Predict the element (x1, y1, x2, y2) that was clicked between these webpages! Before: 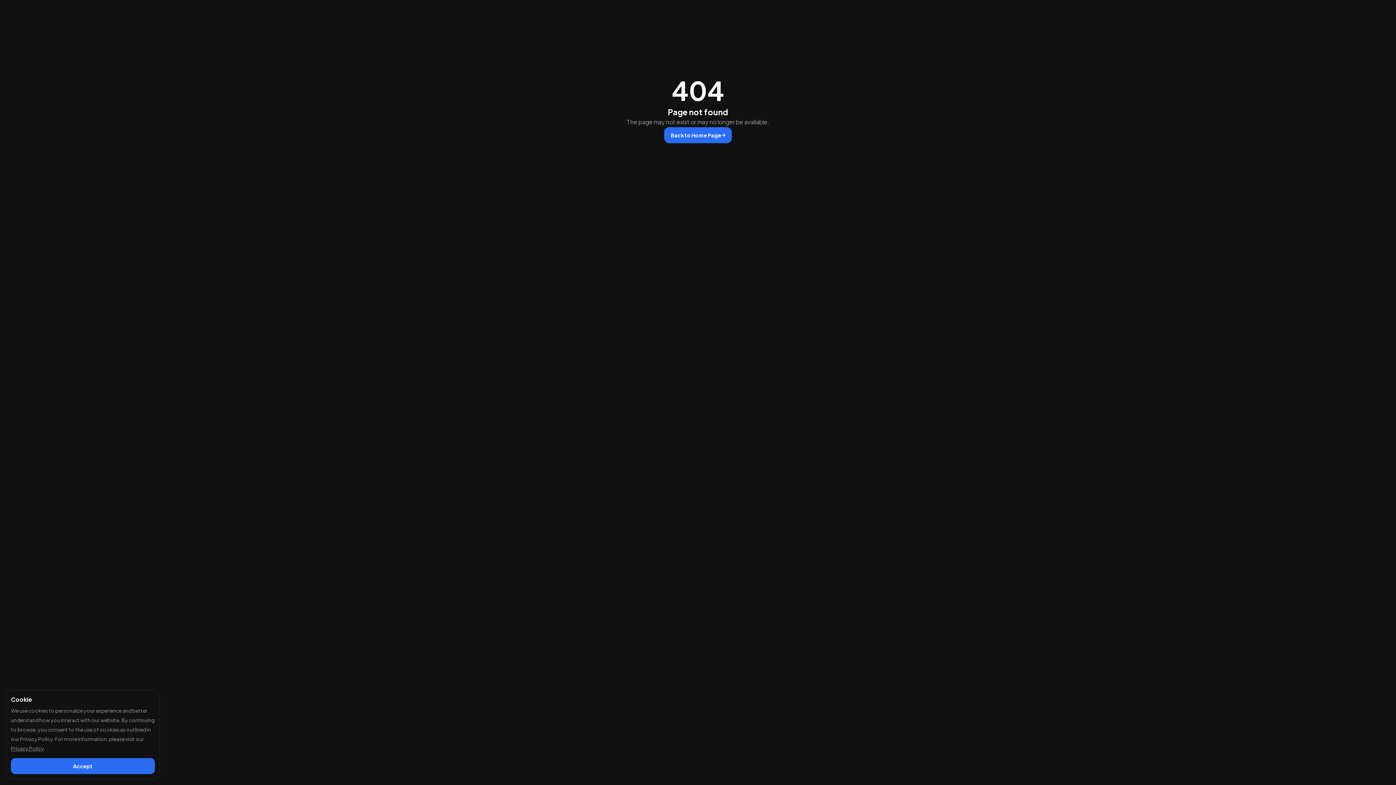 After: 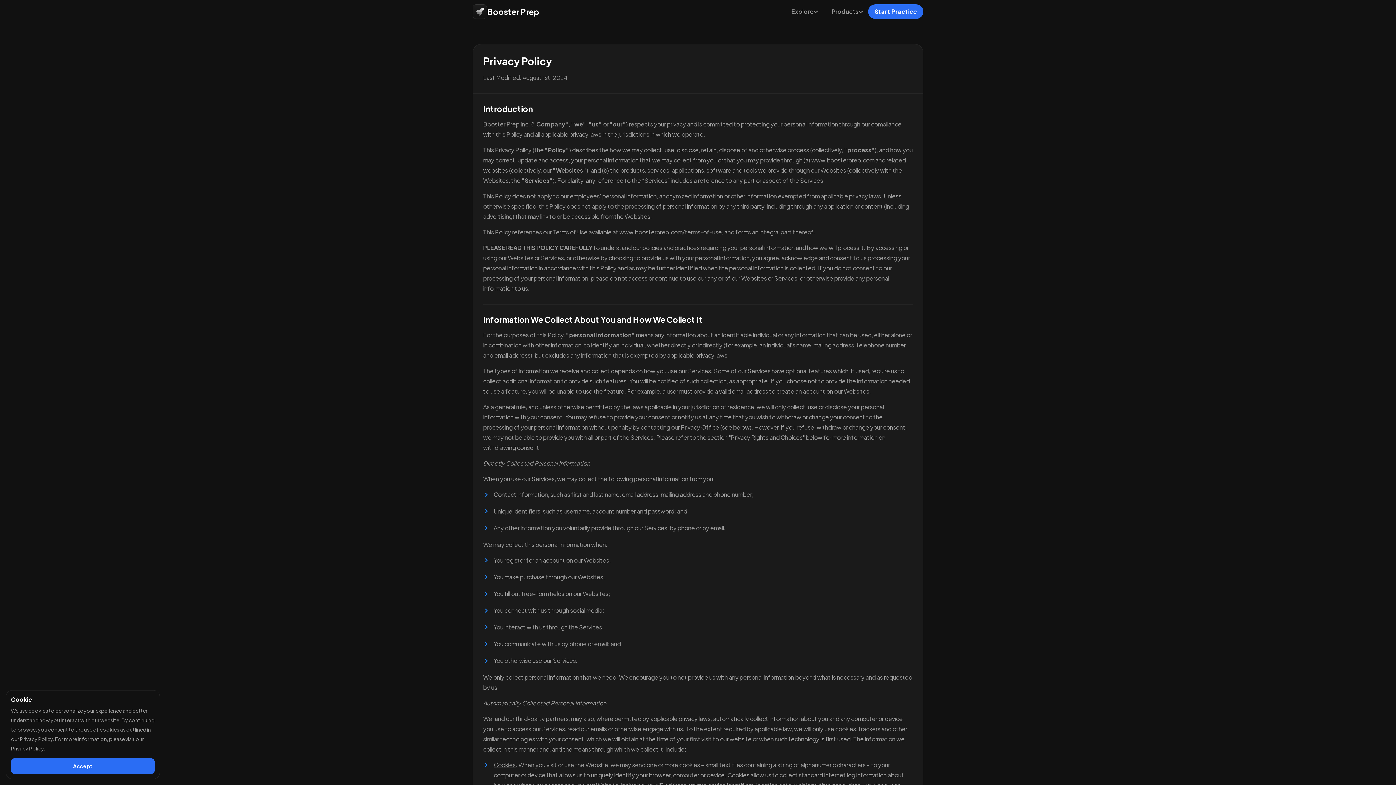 Action: bbox: (10, 745, 43, 752) label: Privacy Policy